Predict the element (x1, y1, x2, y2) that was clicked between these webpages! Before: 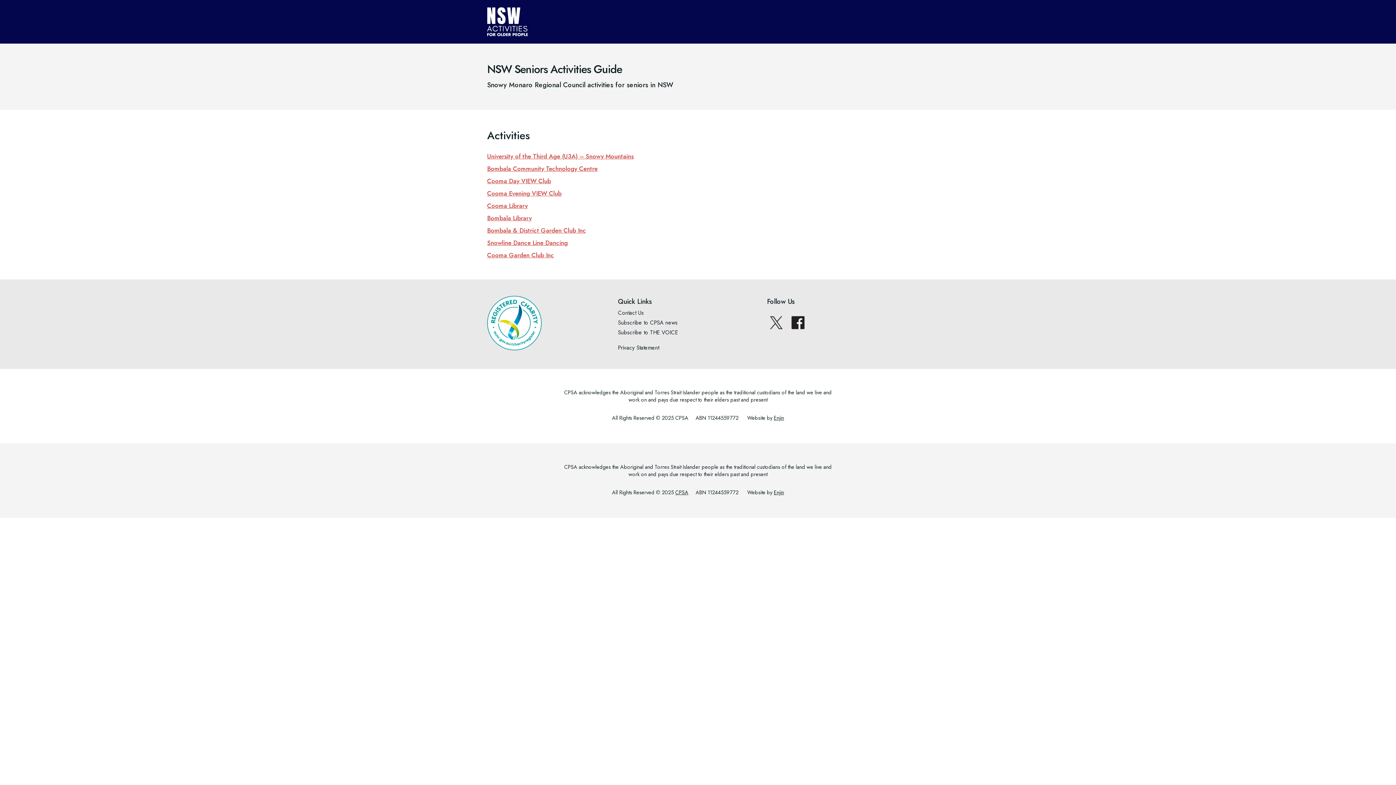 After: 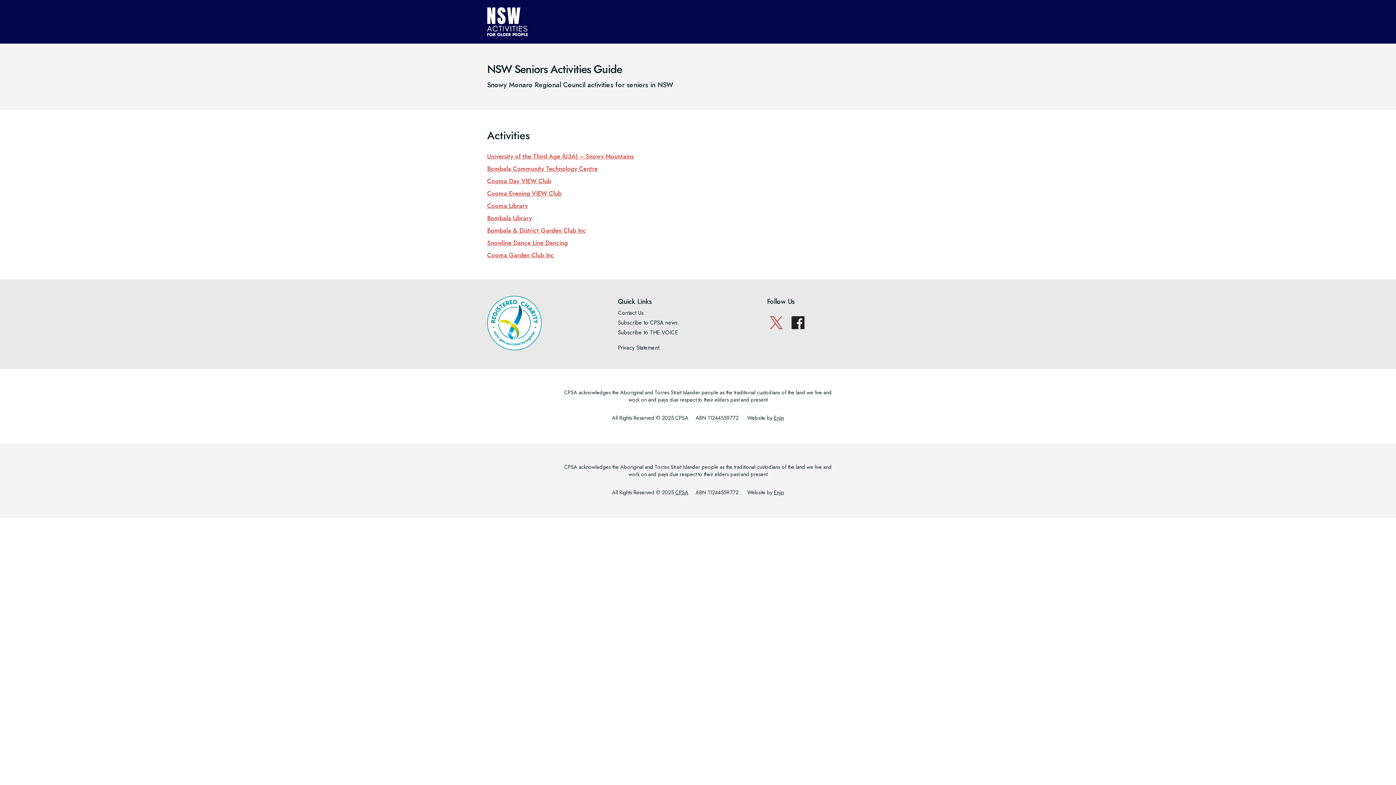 Action: bbox: (767, 316, 789, 332)